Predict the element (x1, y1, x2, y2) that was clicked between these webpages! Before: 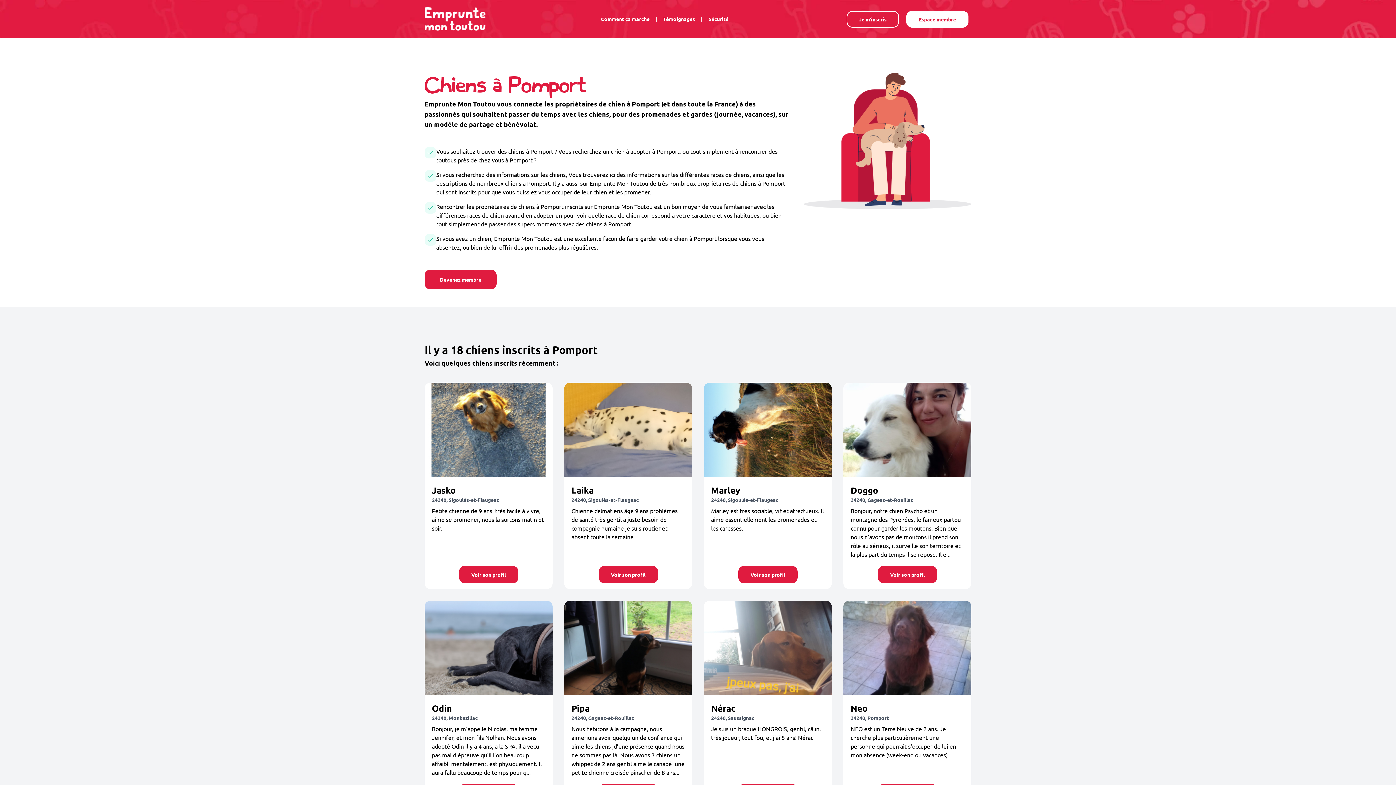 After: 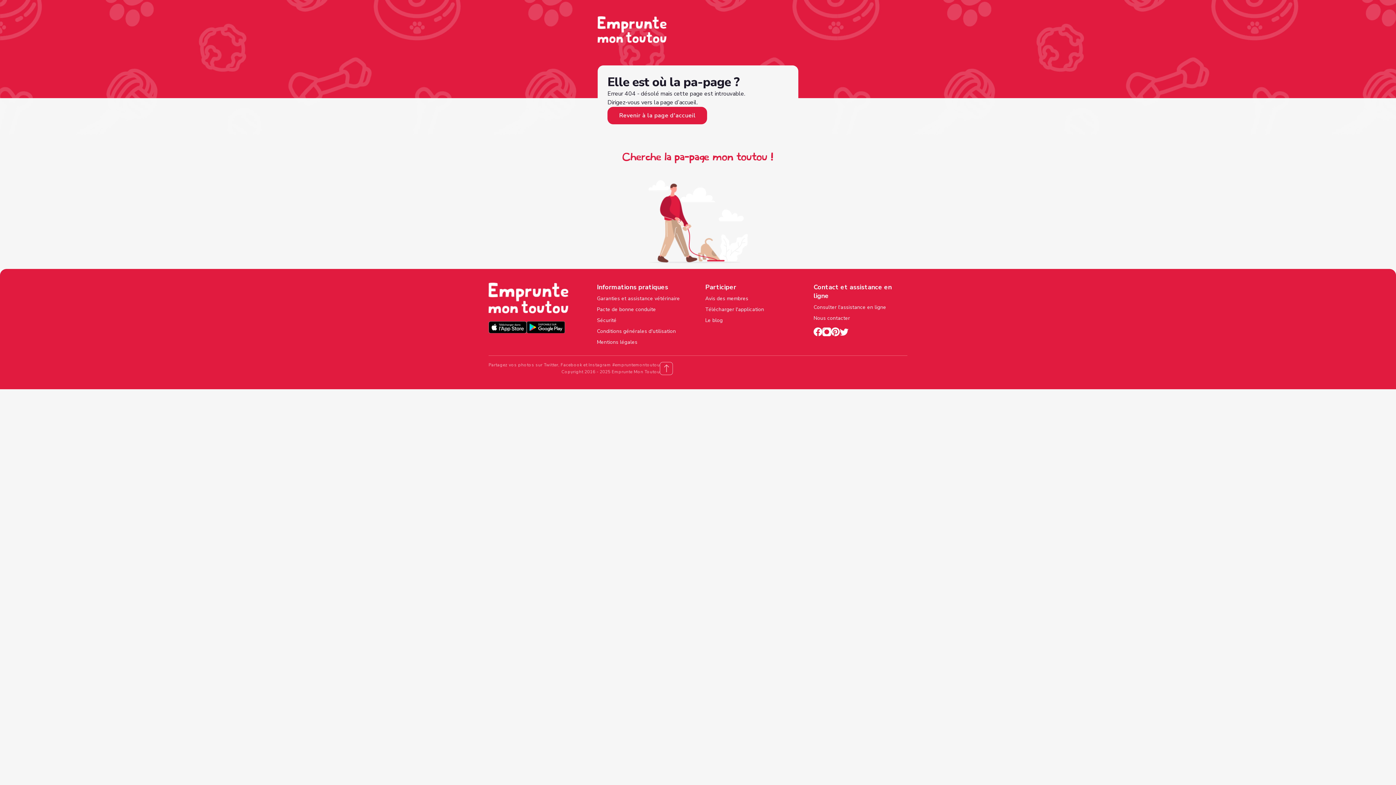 Action: bbox: (459, 566, 518, 583) label: Voir son profil